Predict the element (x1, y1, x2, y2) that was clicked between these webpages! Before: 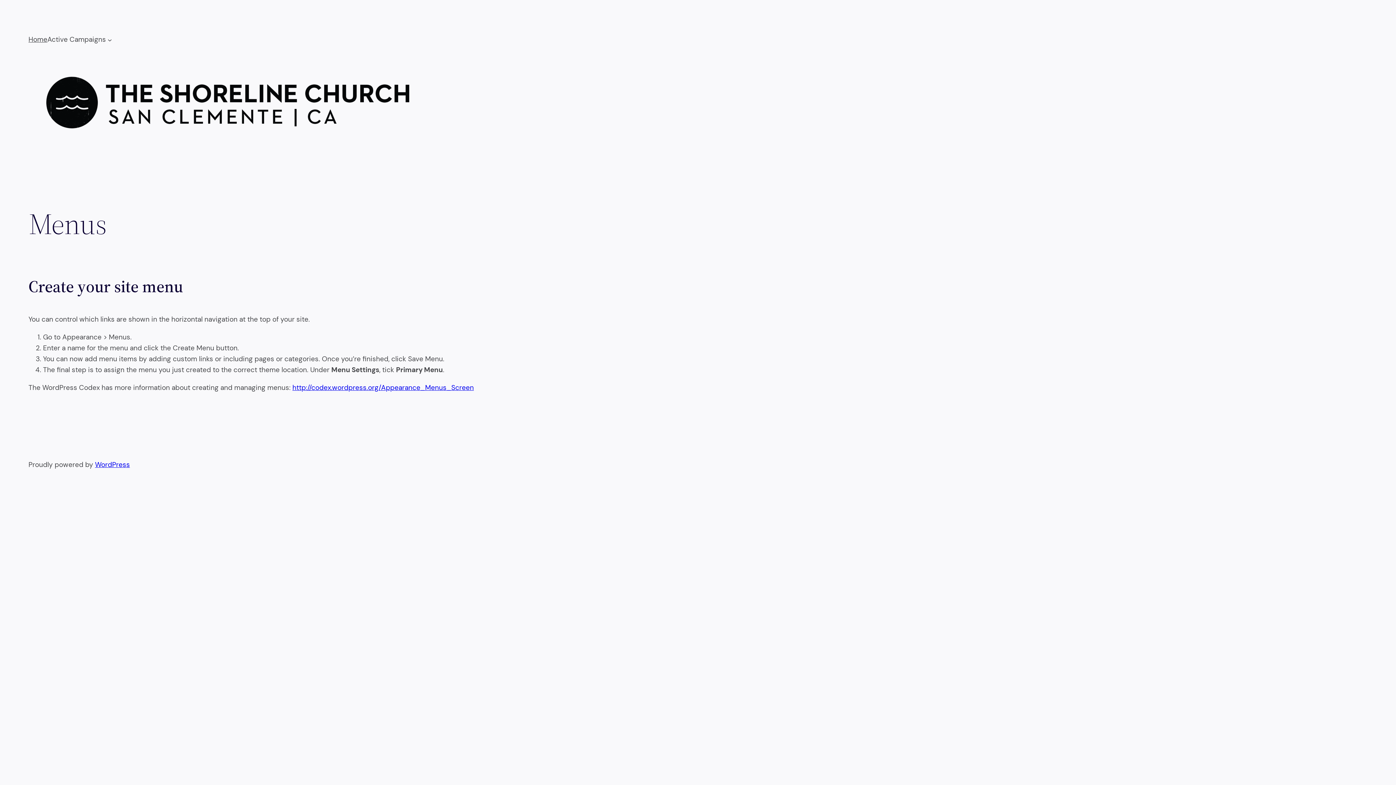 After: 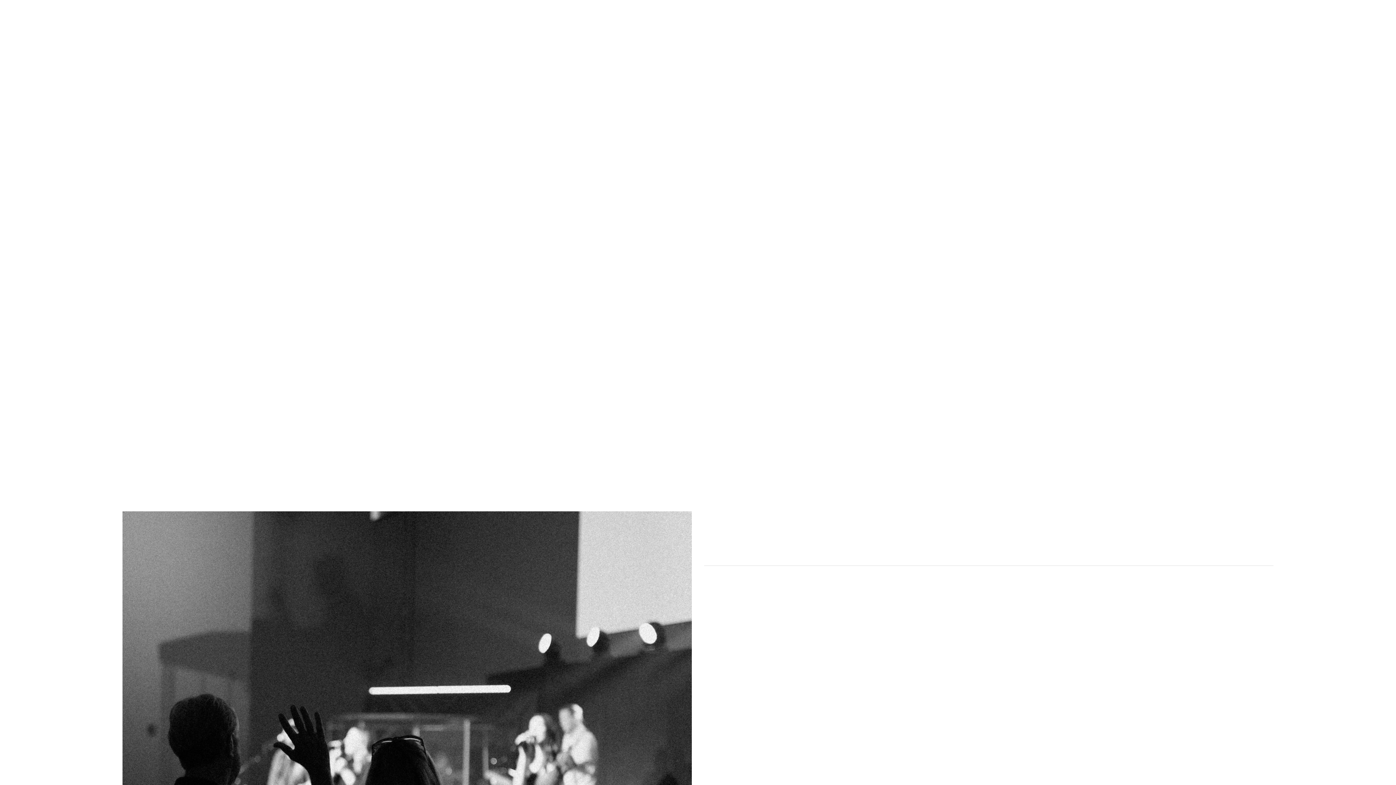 Action: bbox: (28, 34, 47, 45) label: Home